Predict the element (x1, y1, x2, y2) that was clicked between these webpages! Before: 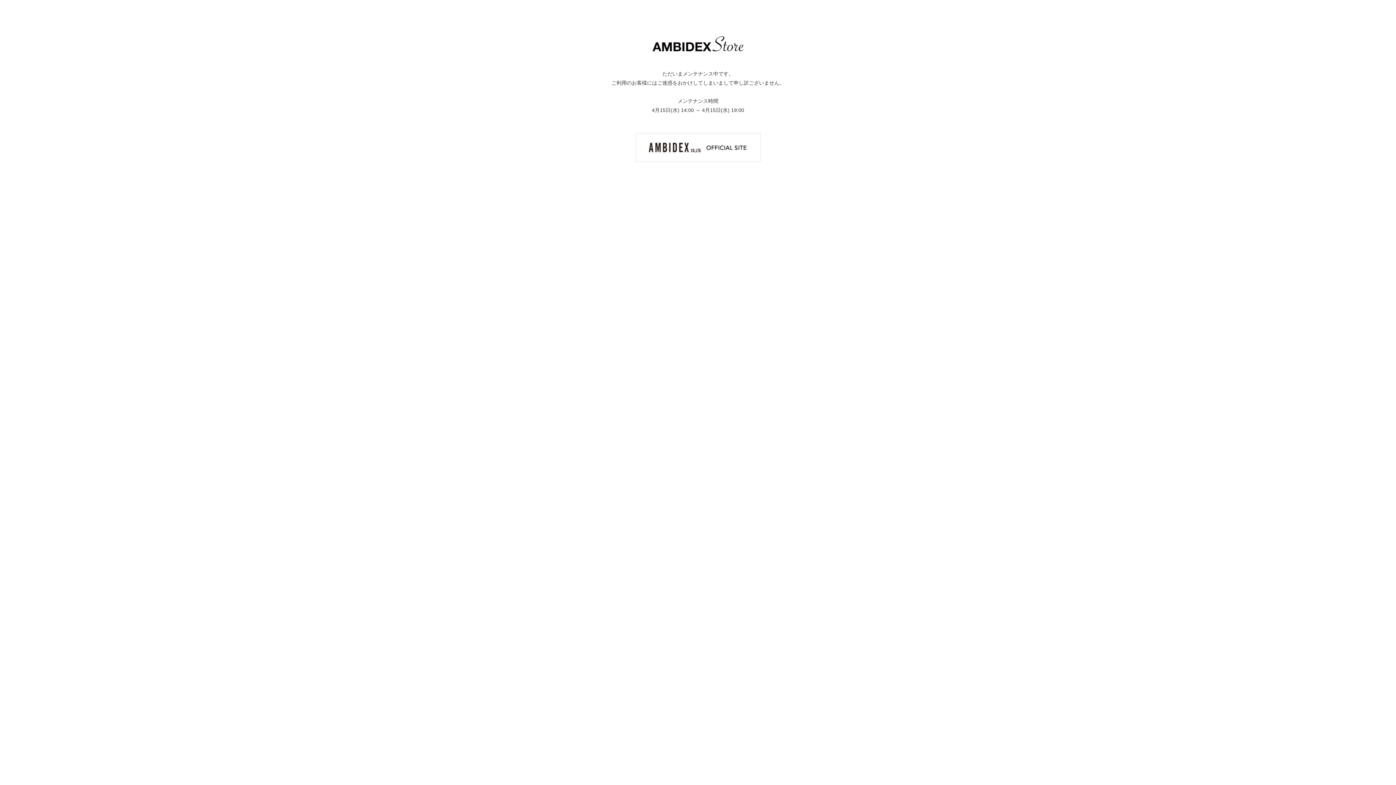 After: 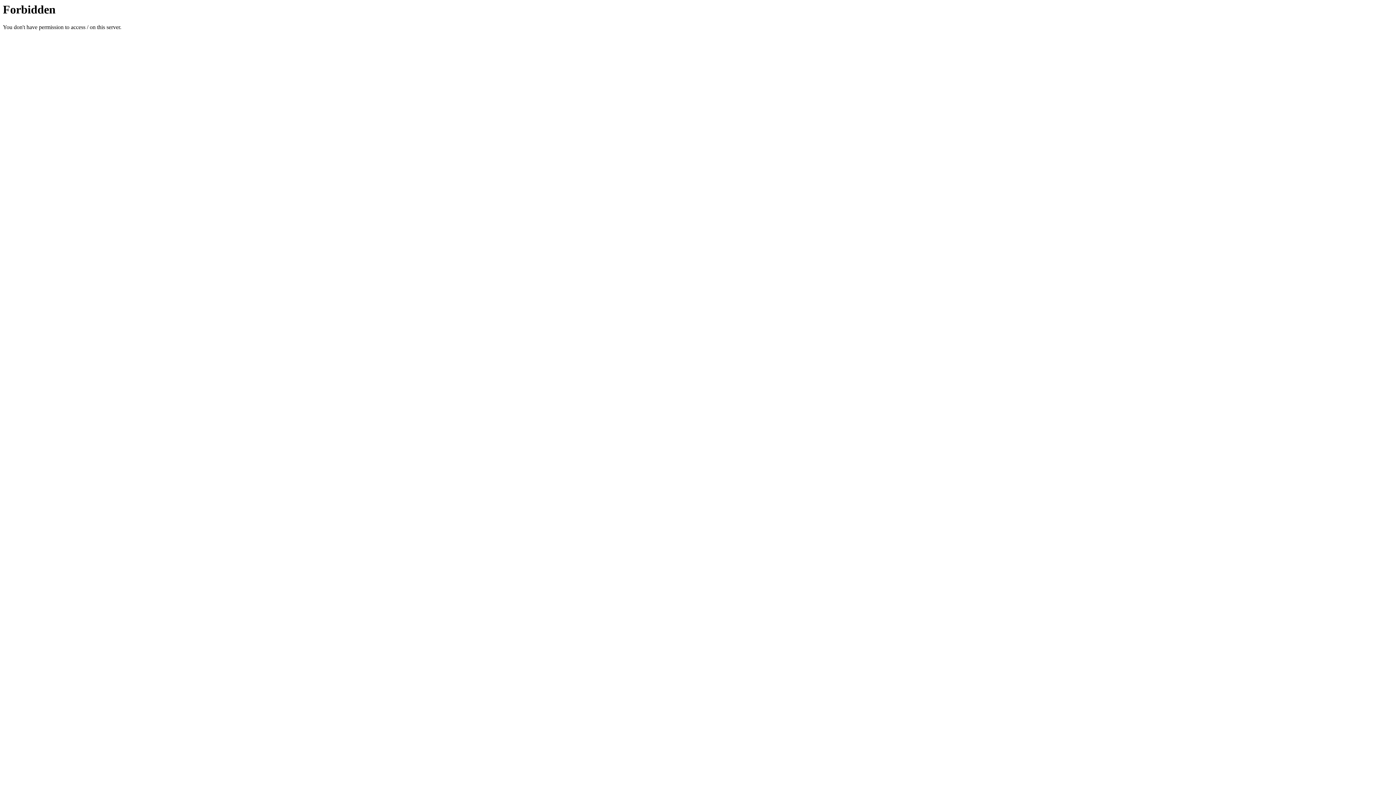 Action: bbox: (635, 144, 760, 150)